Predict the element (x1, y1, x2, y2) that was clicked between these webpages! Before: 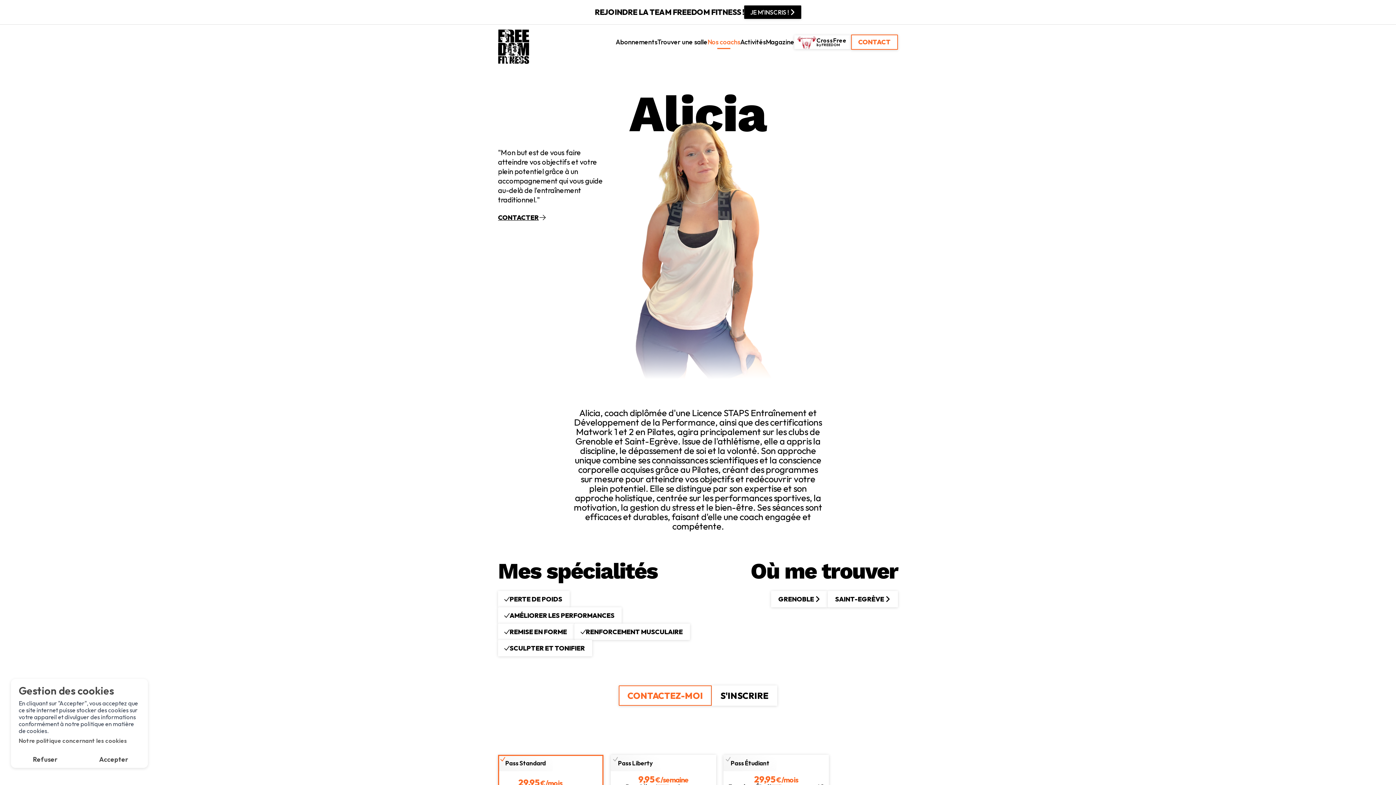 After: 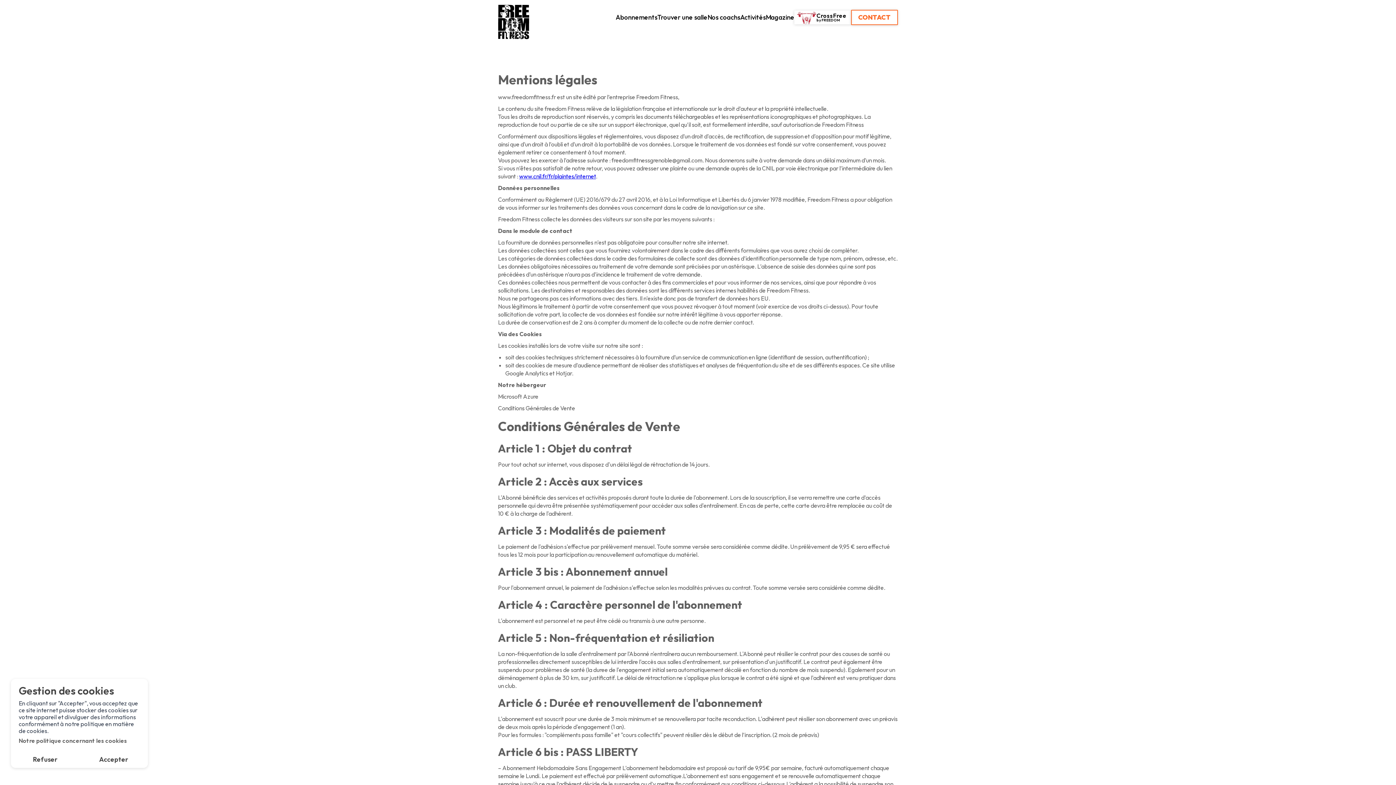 Action: label: Notre politique concernant les cookies bbox: (18, 737, 127, 744)